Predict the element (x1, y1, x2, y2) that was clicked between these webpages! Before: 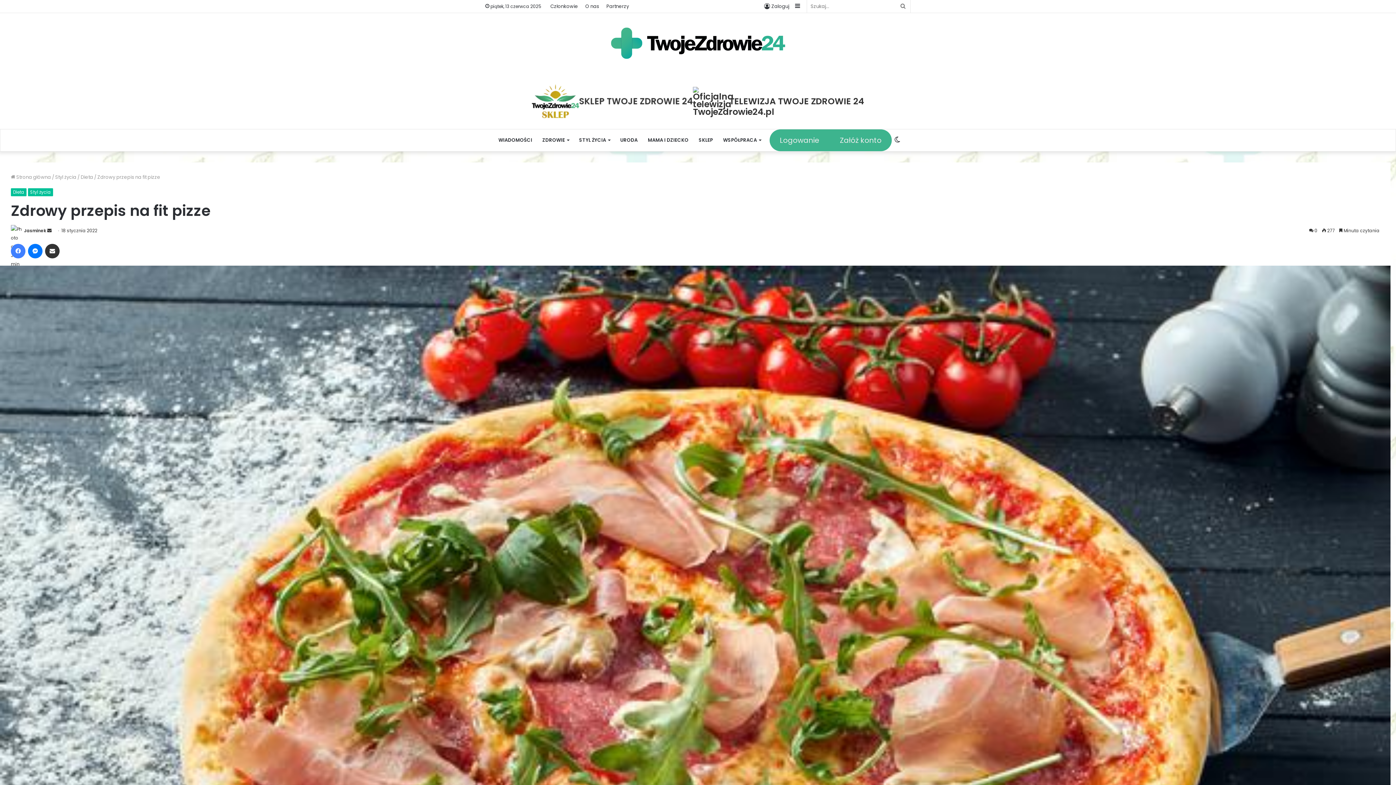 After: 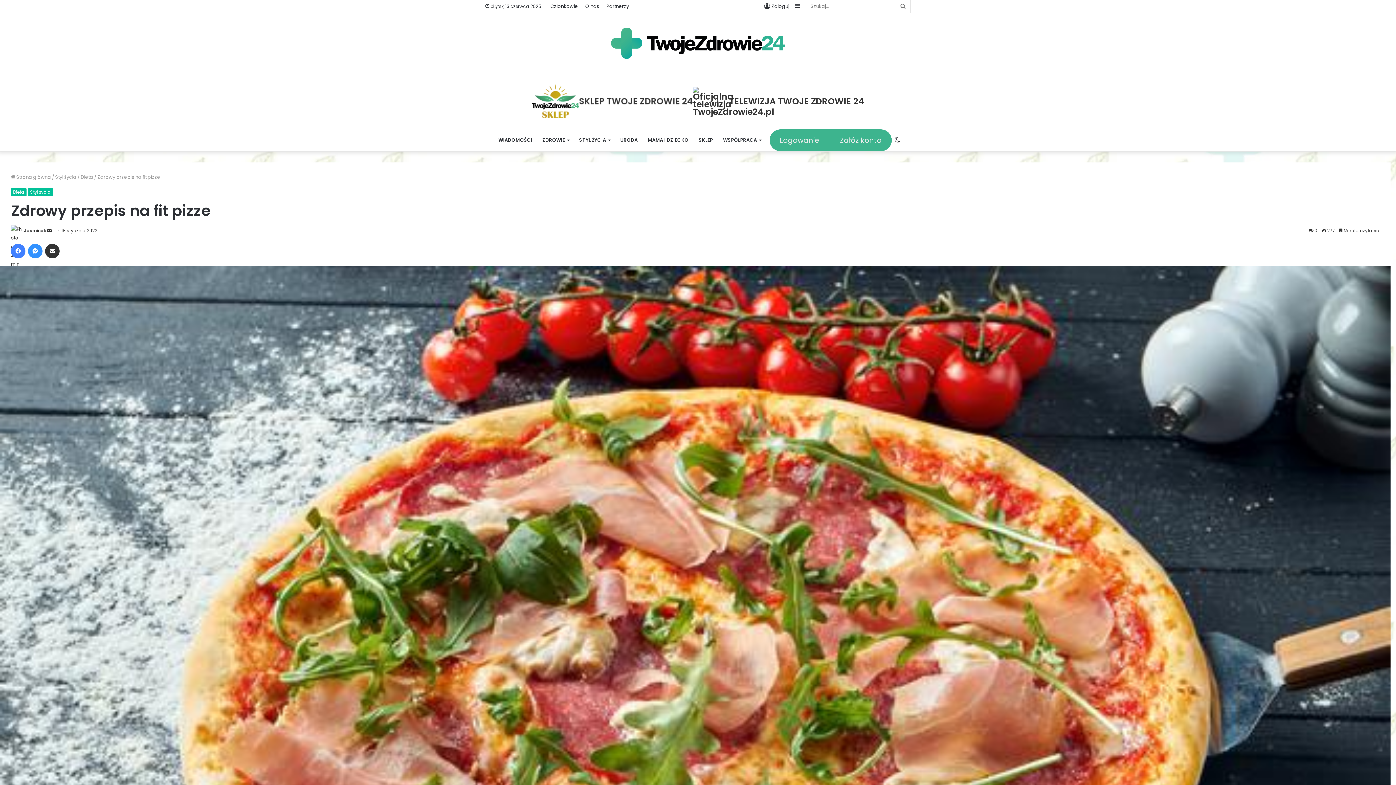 Action: bbox: (28, 243, 42, 258) label: Messenger